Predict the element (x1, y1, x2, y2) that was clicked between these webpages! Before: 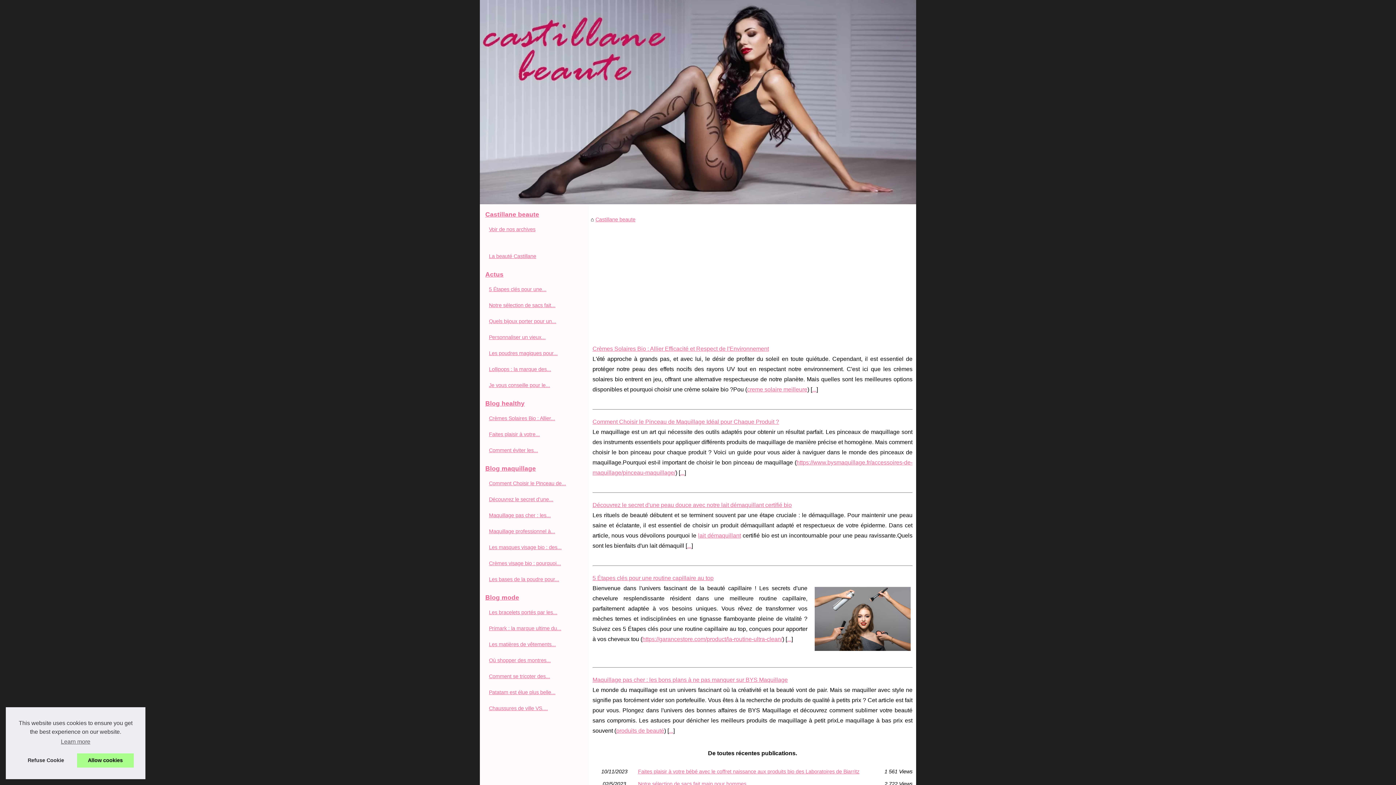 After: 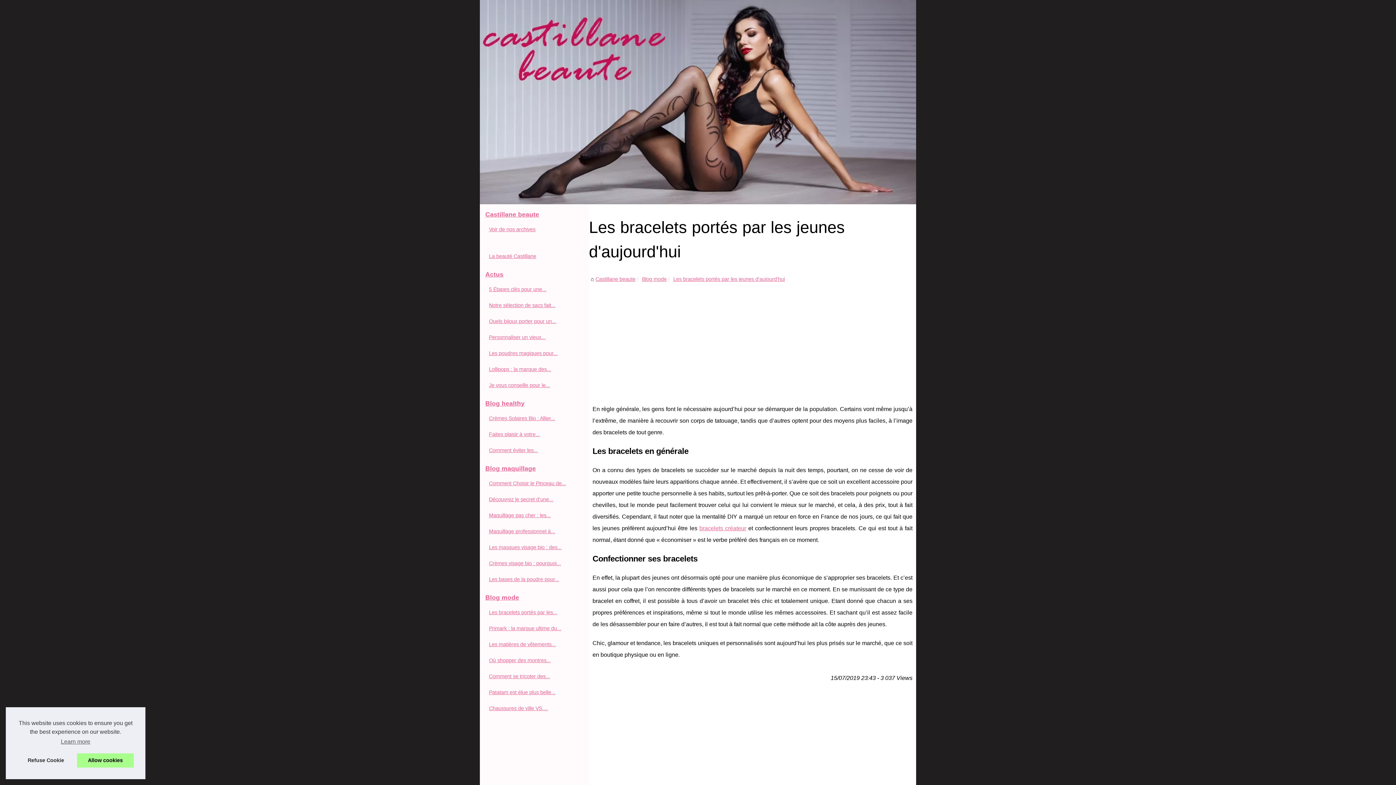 Action: label: Les bracelets portés par les... bbox: (487, 608, 574, 617)